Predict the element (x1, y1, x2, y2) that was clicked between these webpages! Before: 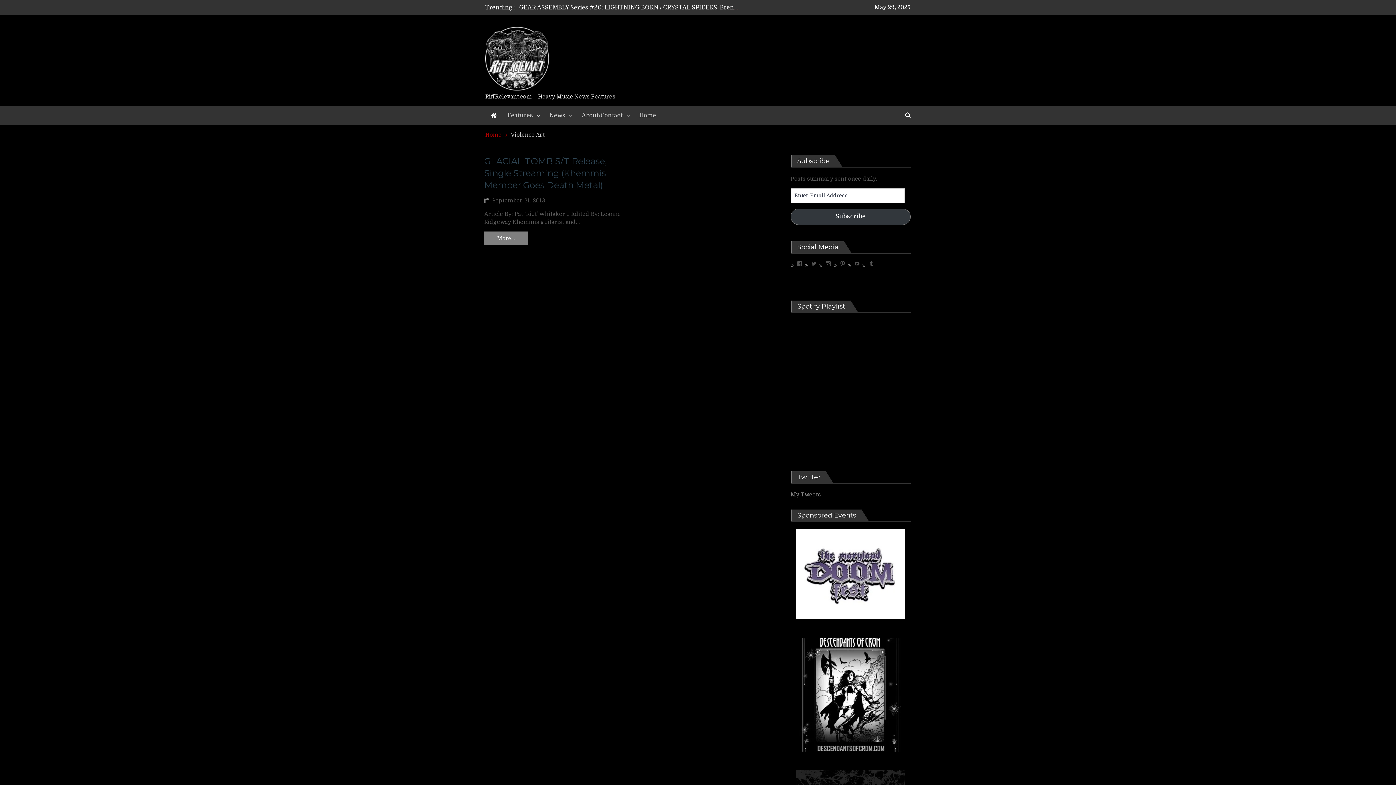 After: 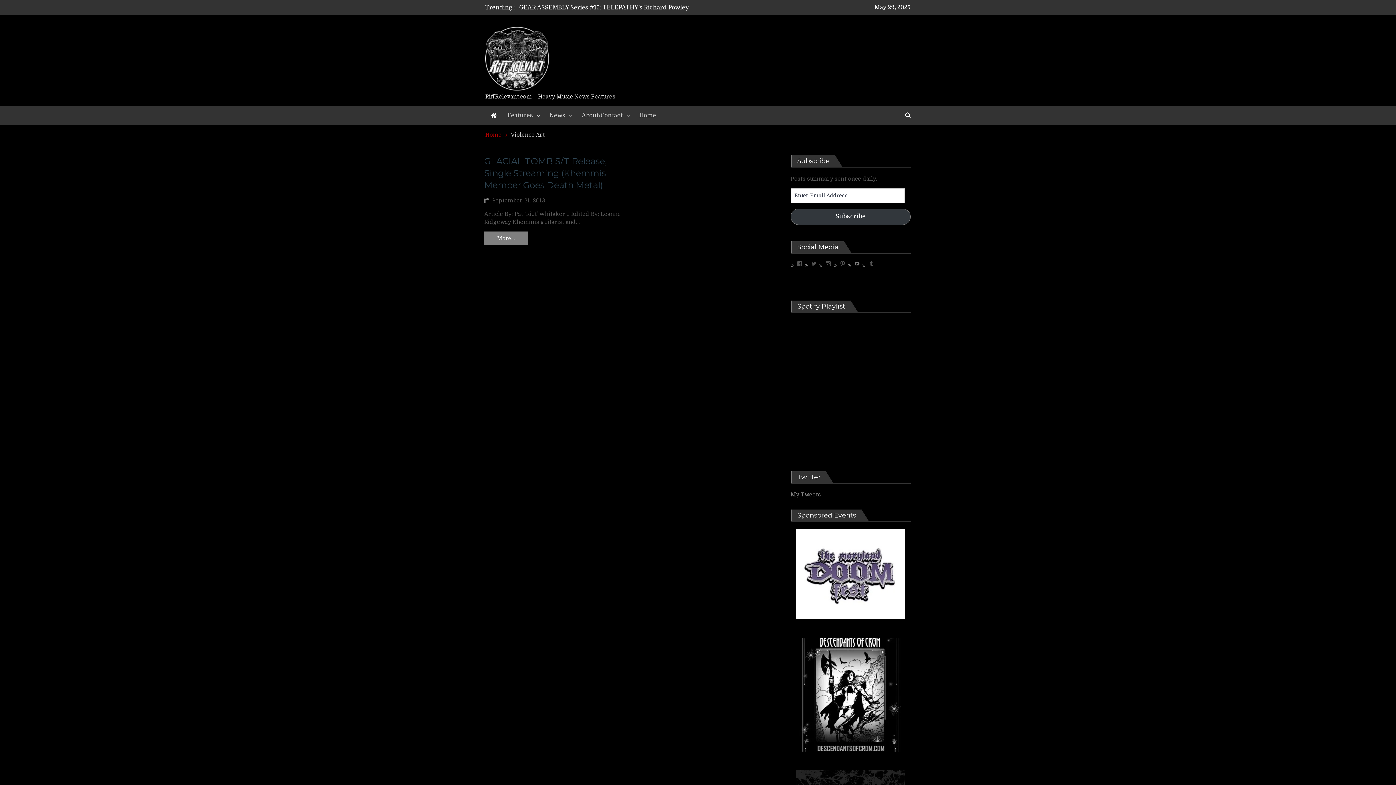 Action: label: View UCdbZdjx5cfC3COhXaMYhGmQ’s profile on YouTube bbox: (854, 260, 860, 266)